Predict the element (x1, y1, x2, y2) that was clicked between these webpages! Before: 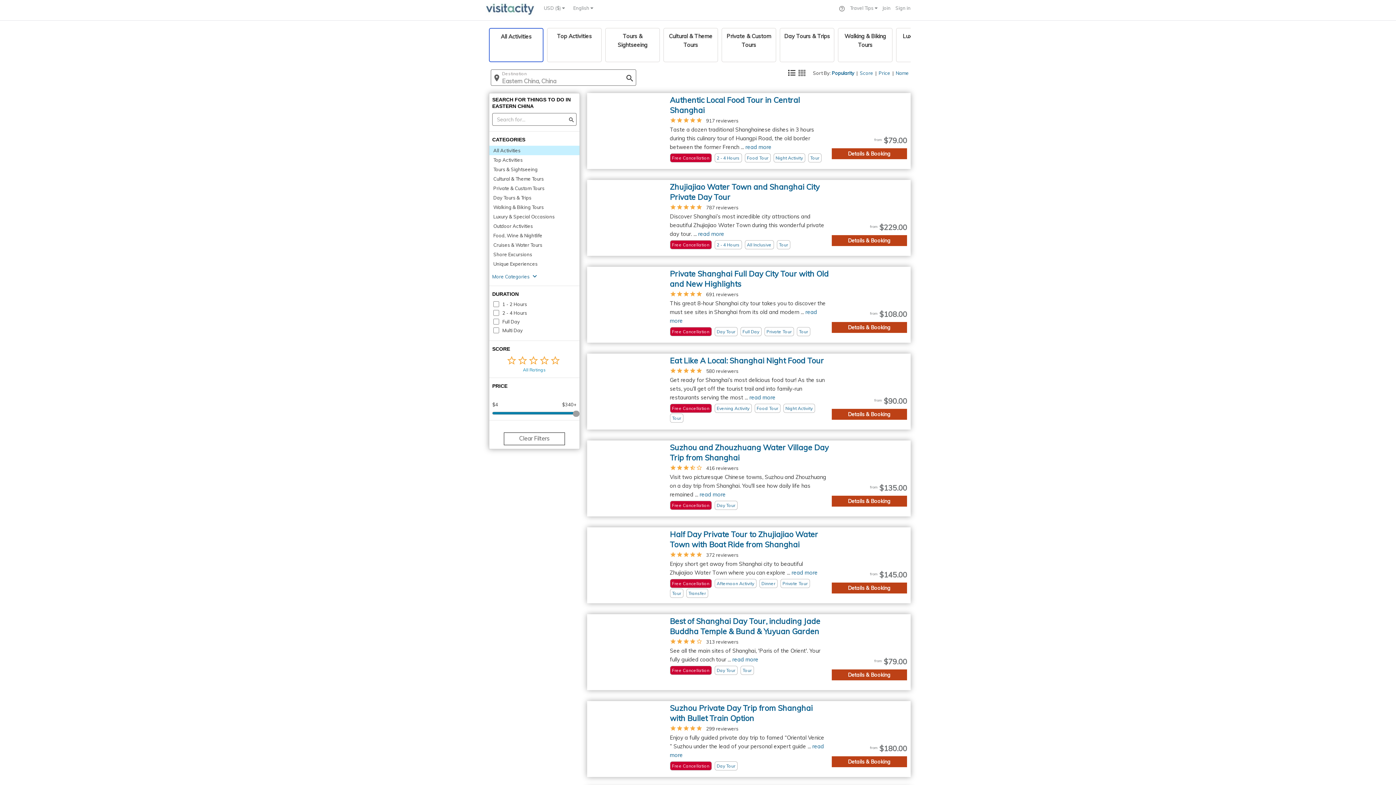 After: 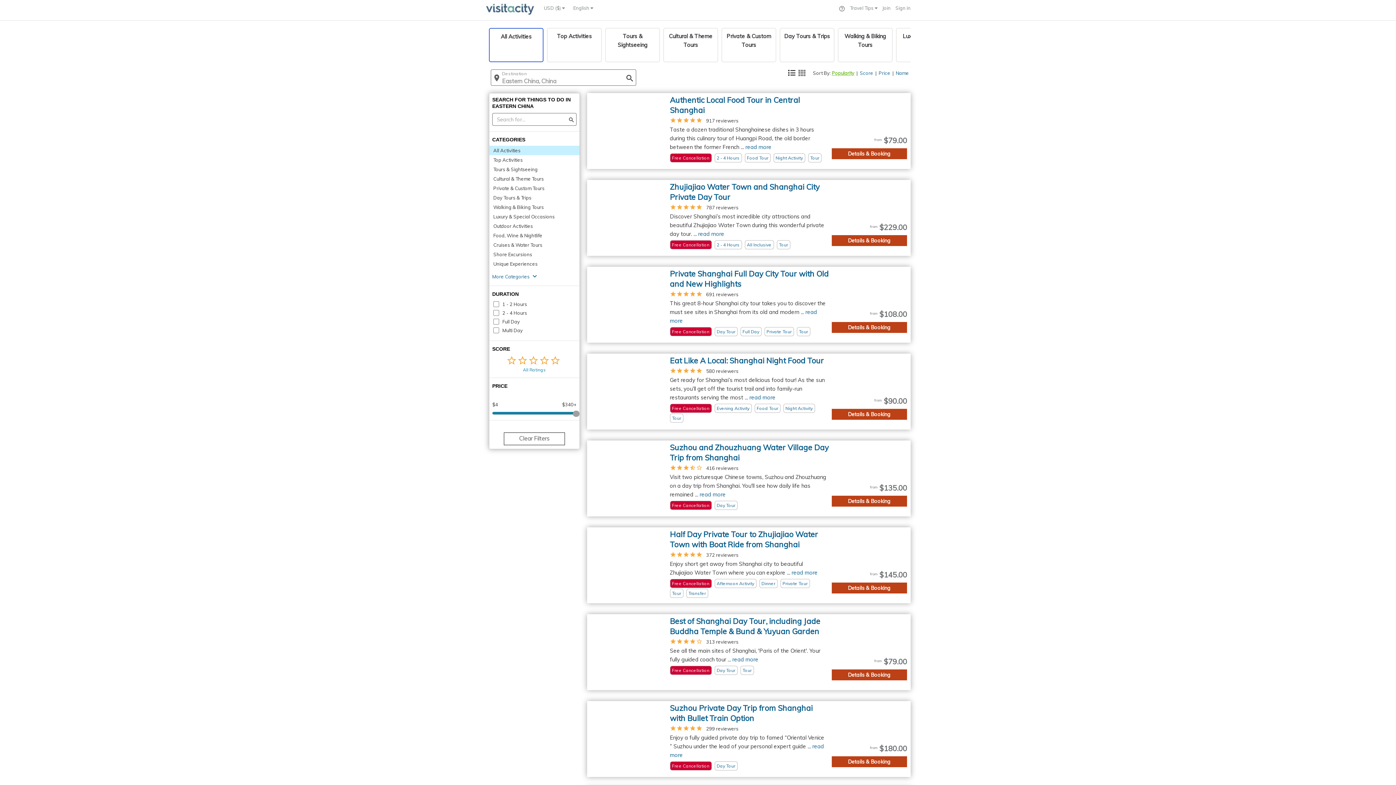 Action: bbox: (832, 70, 854, 76) label: Popularity